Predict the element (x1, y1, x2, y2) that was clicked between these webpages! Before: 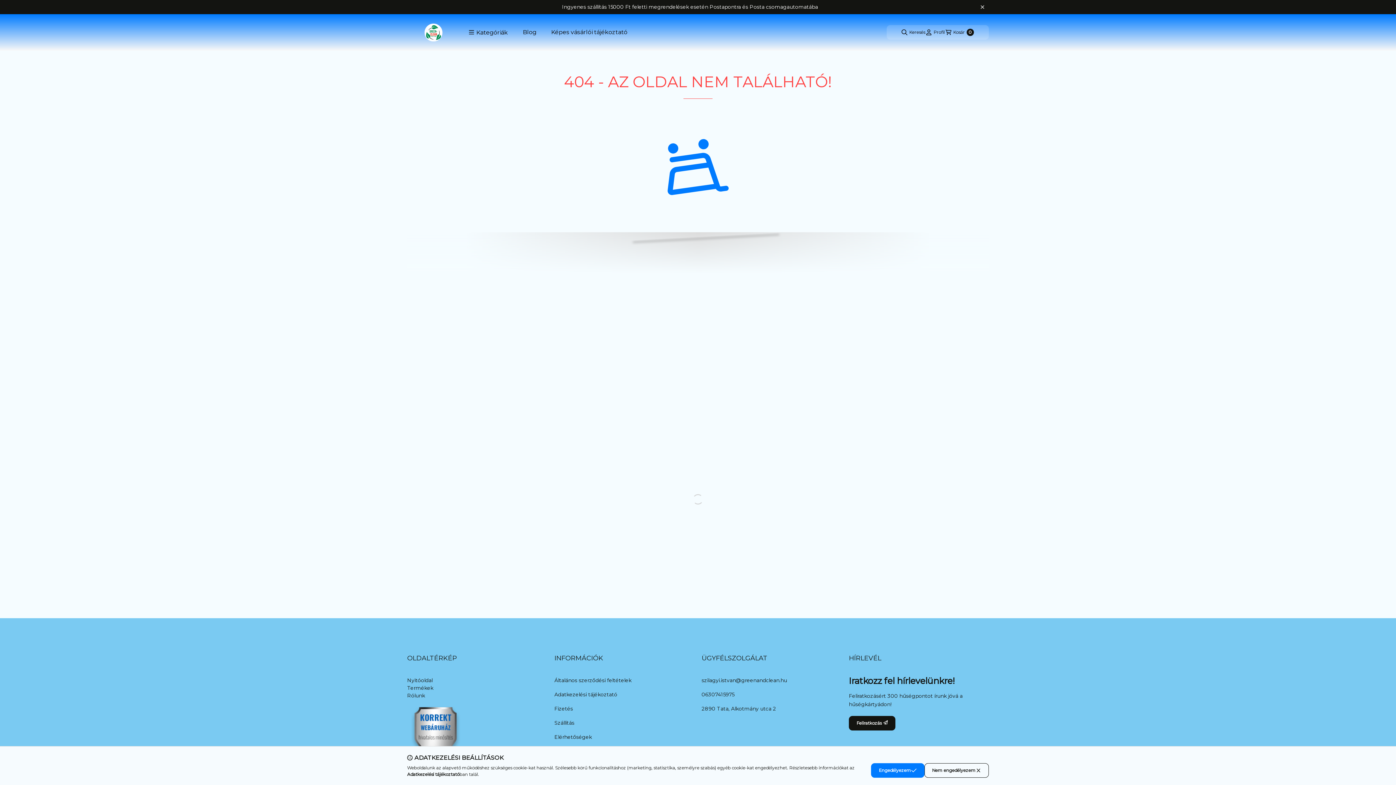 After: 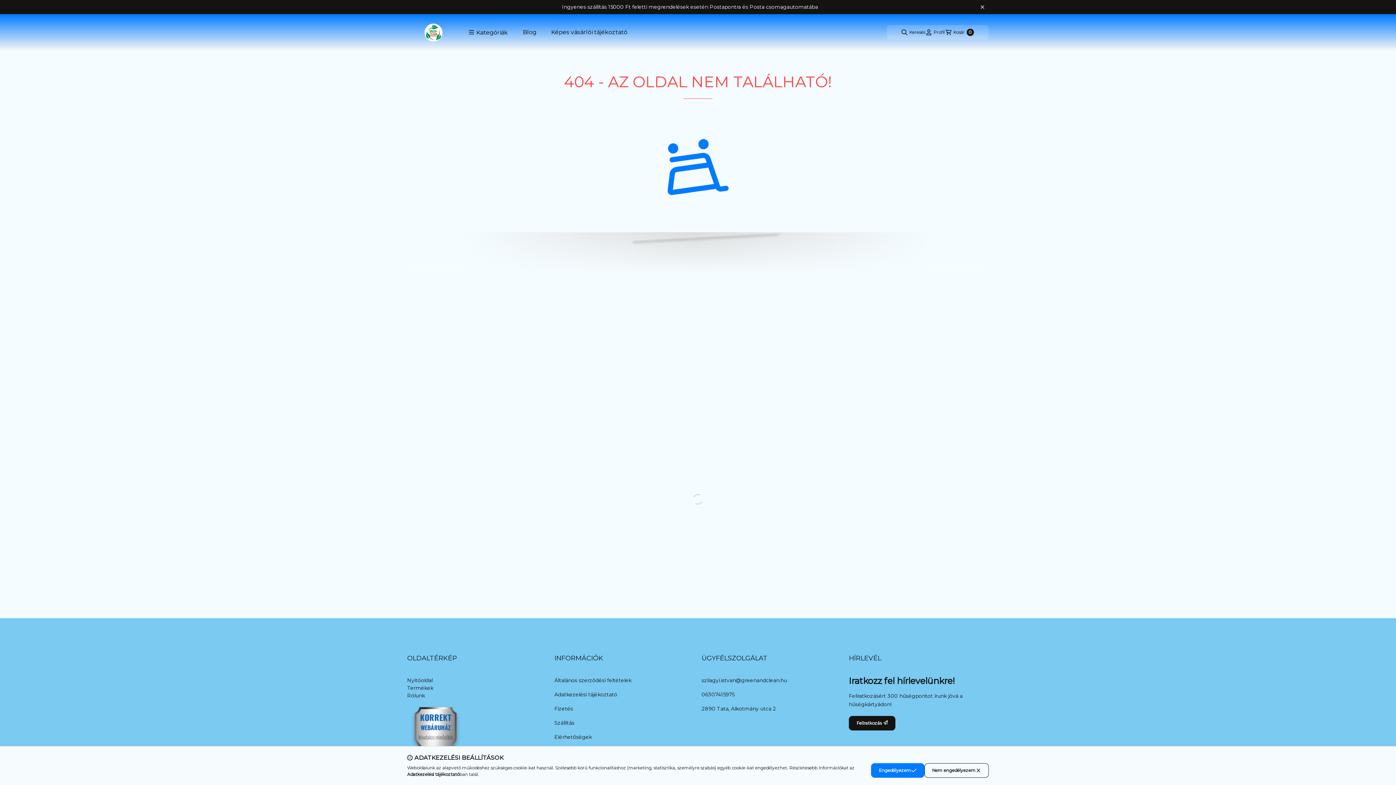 Action: bbox: (407, 772, 459, 777) label: Adatkezelési tájékoztató